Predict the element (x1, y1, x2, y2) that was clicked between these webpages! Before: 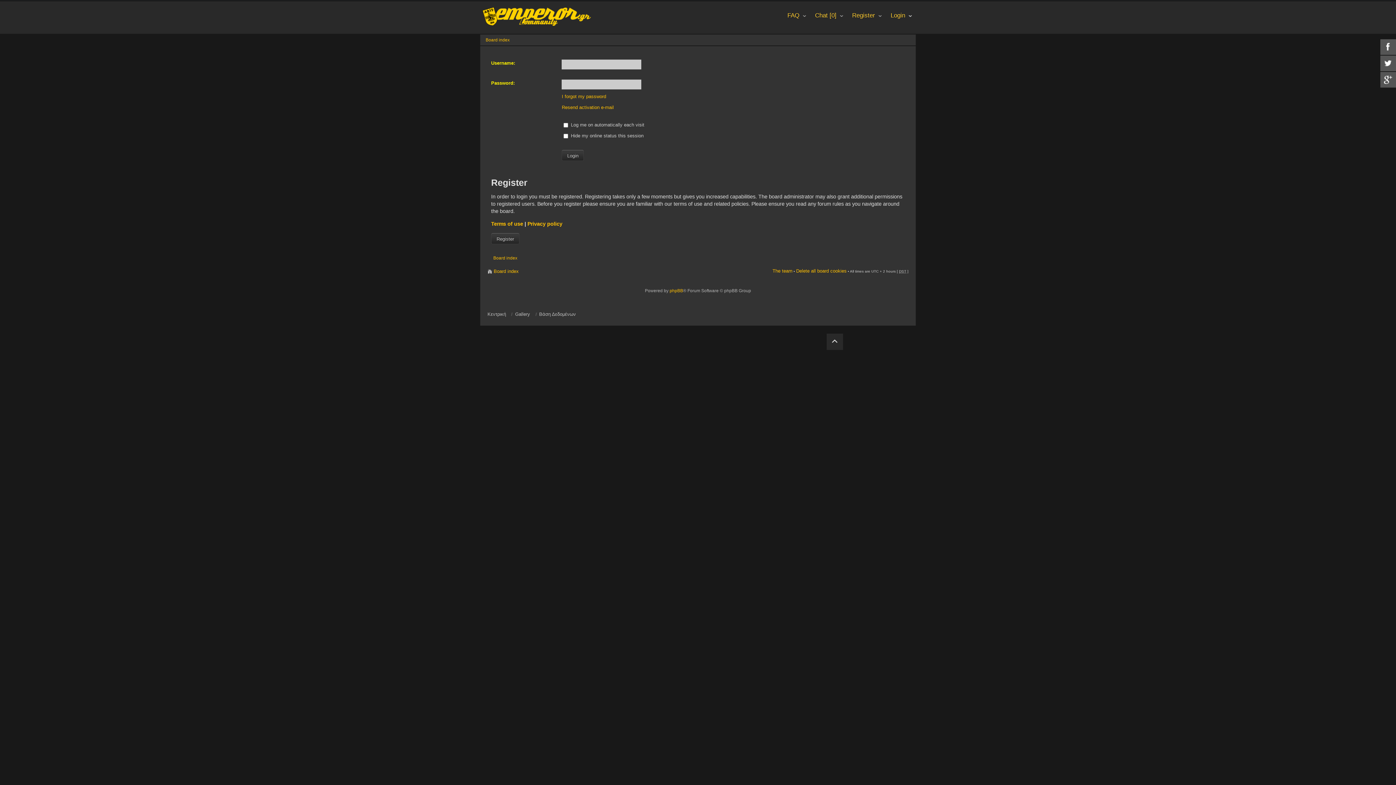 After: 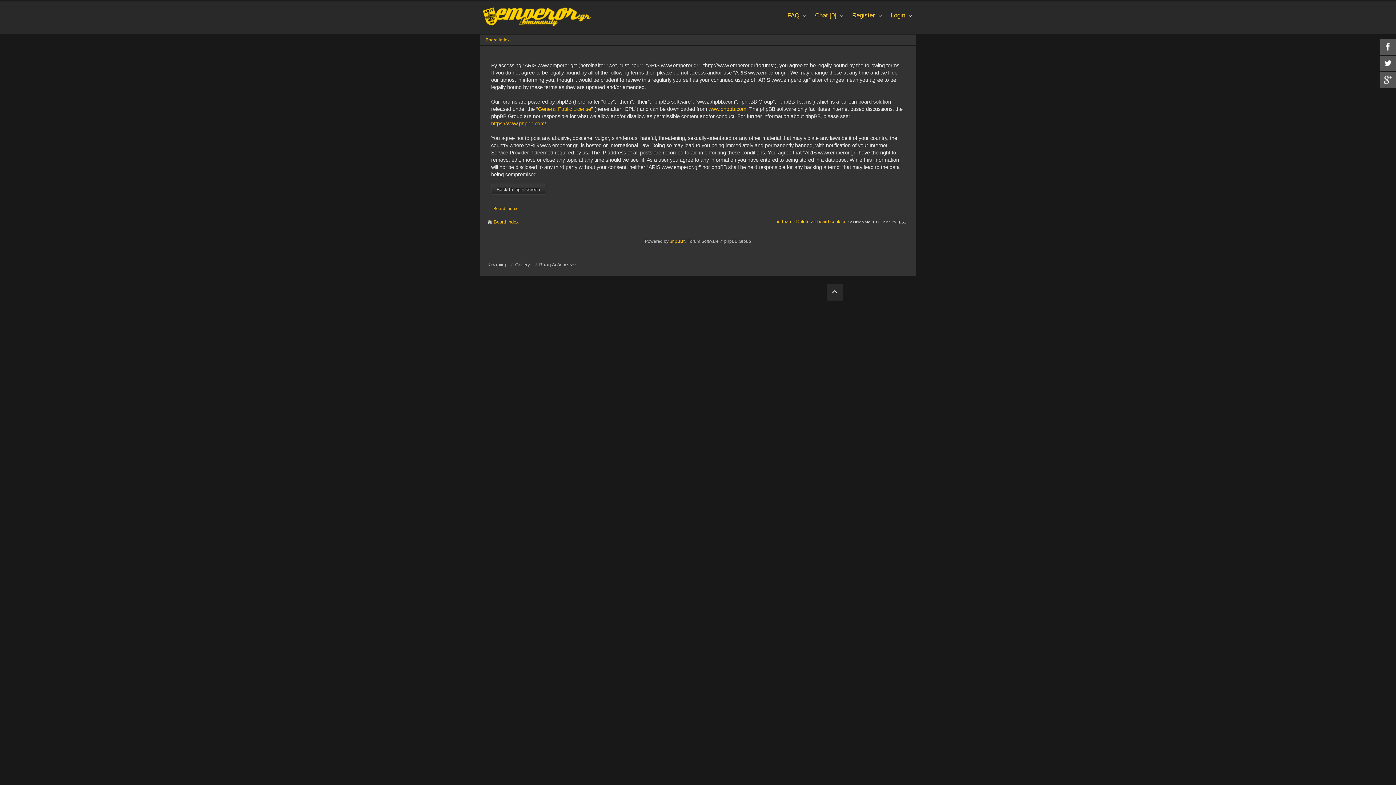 Action: label: Terms of use bbox: (491, 220, 523, 226)